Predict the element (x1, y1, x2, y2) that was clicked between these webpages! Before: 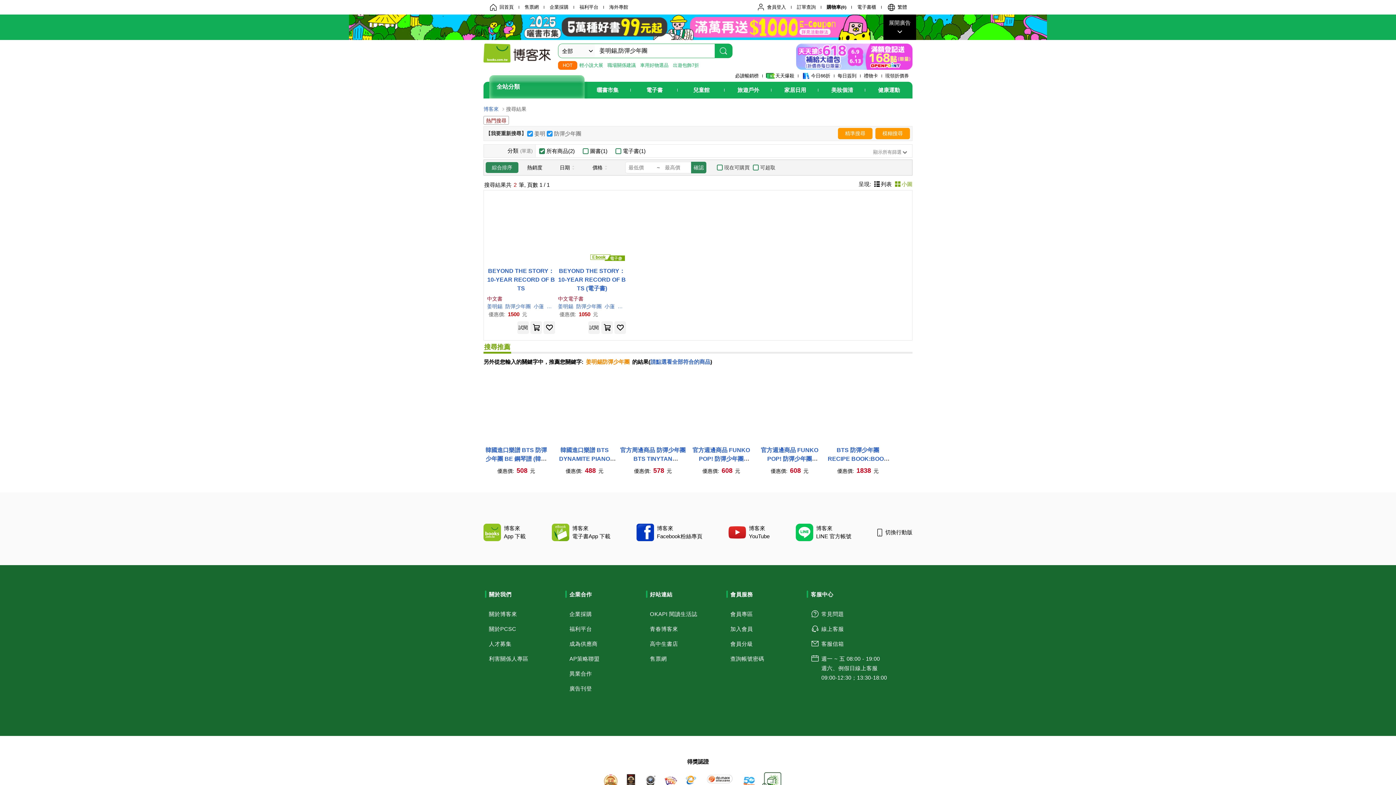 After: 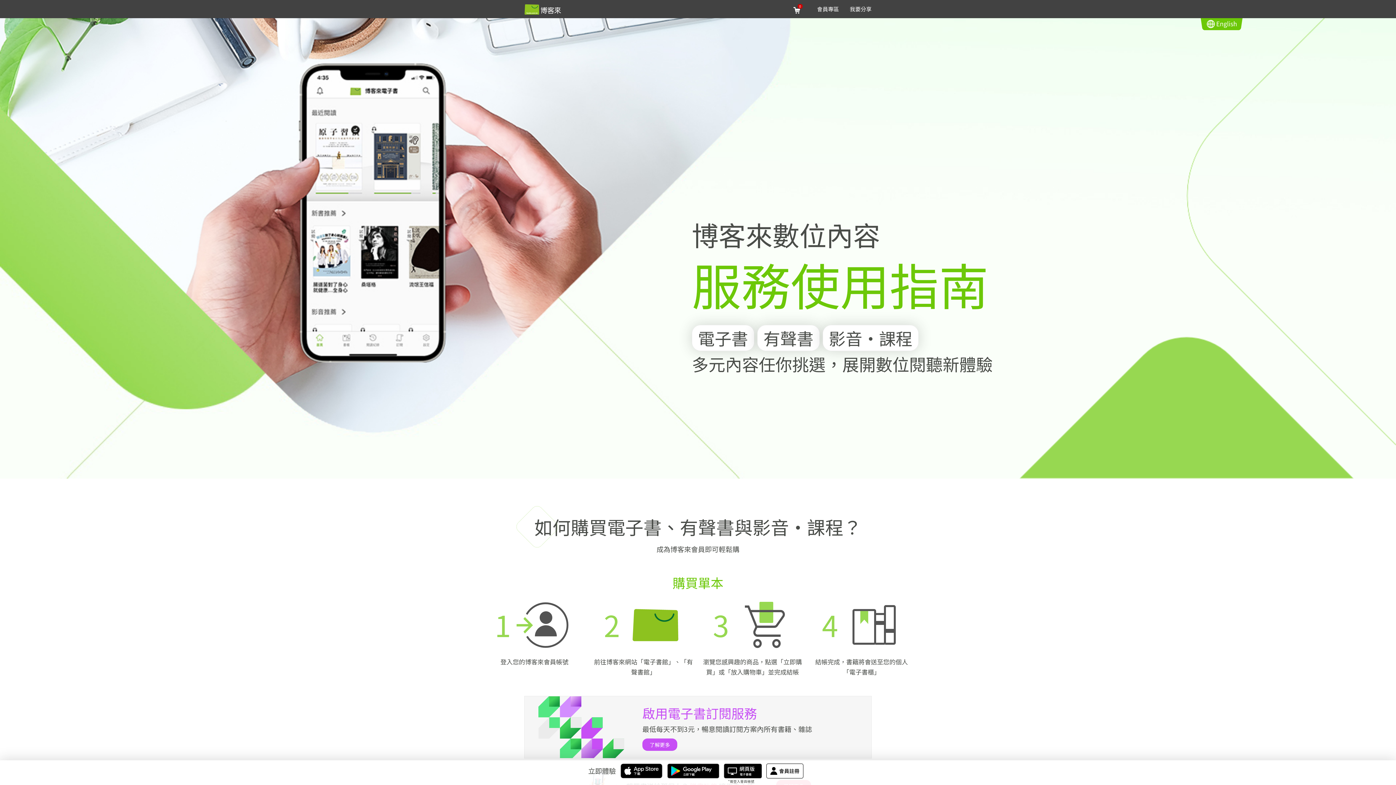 Action: bbox: (552, 523, 610, 541) label: 博客來
電子書App 下載